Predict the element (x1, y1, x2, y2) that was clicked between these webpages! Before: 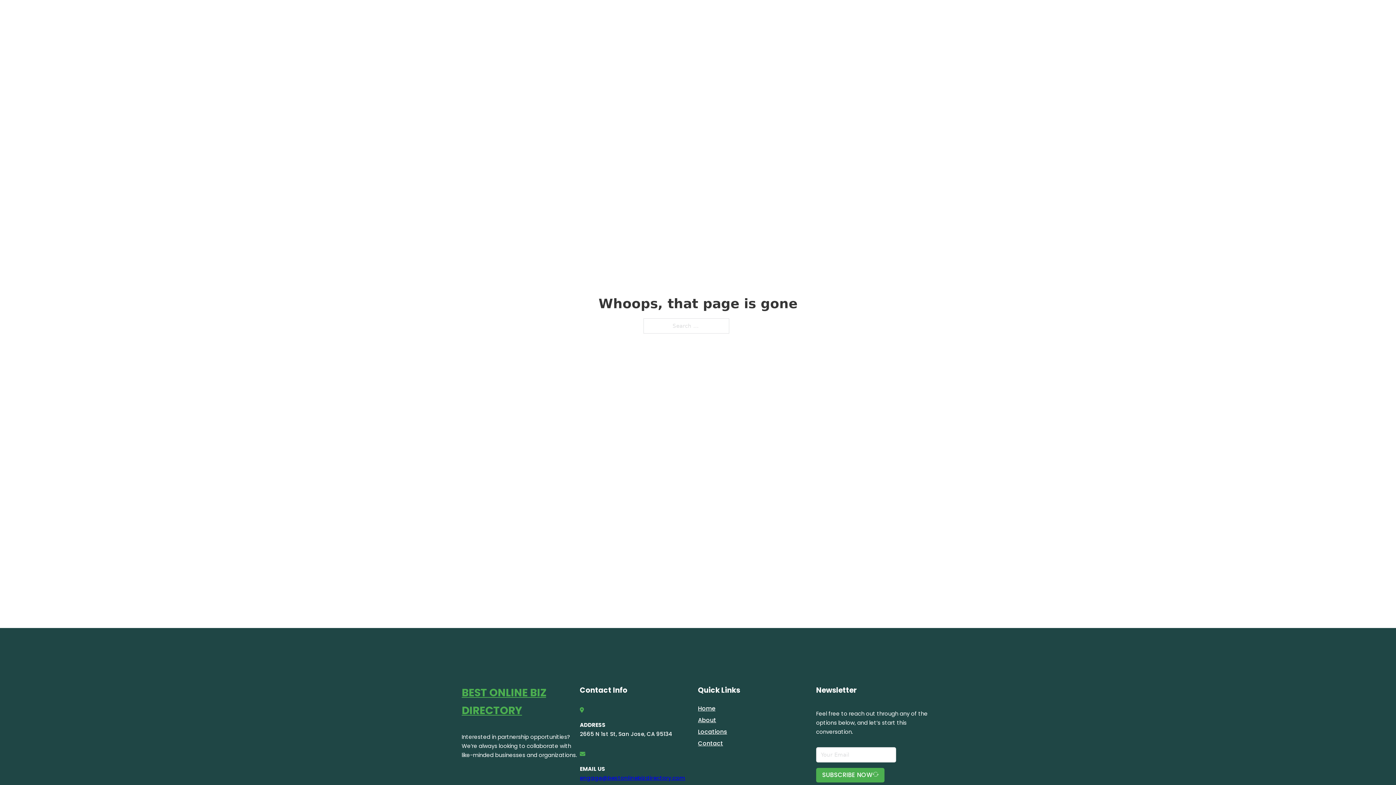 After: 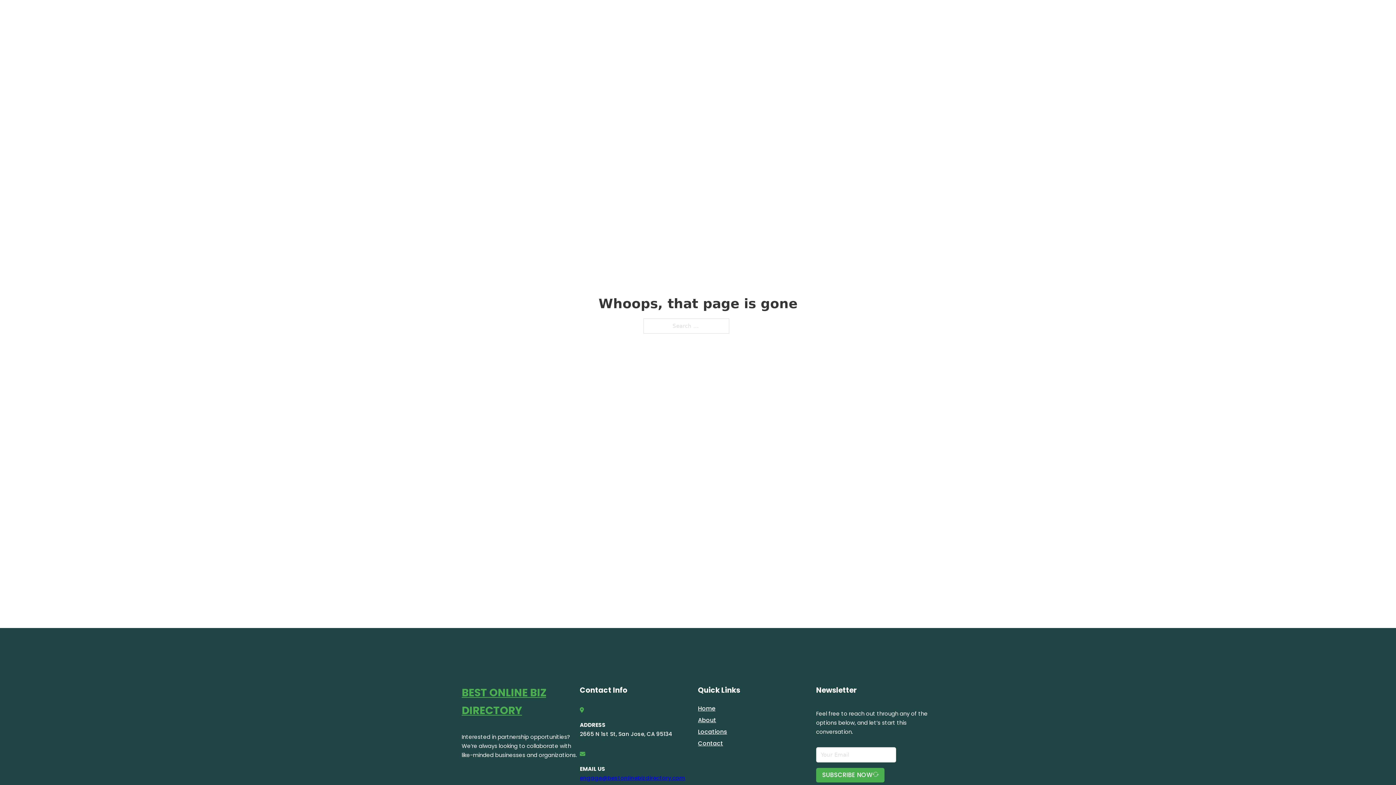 Action: bbox: (580, 774, 685, 782) label: engage@bestonlinebizdirectory.com